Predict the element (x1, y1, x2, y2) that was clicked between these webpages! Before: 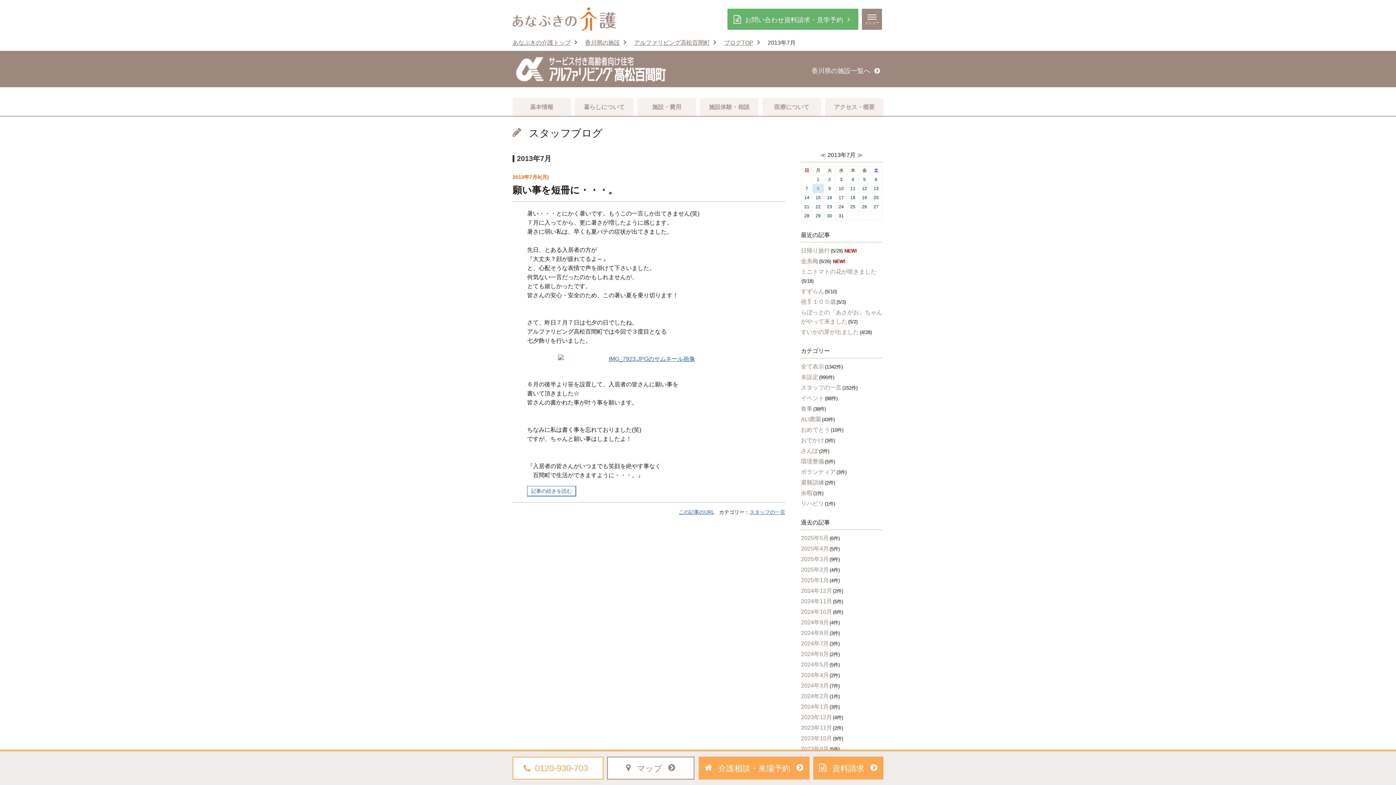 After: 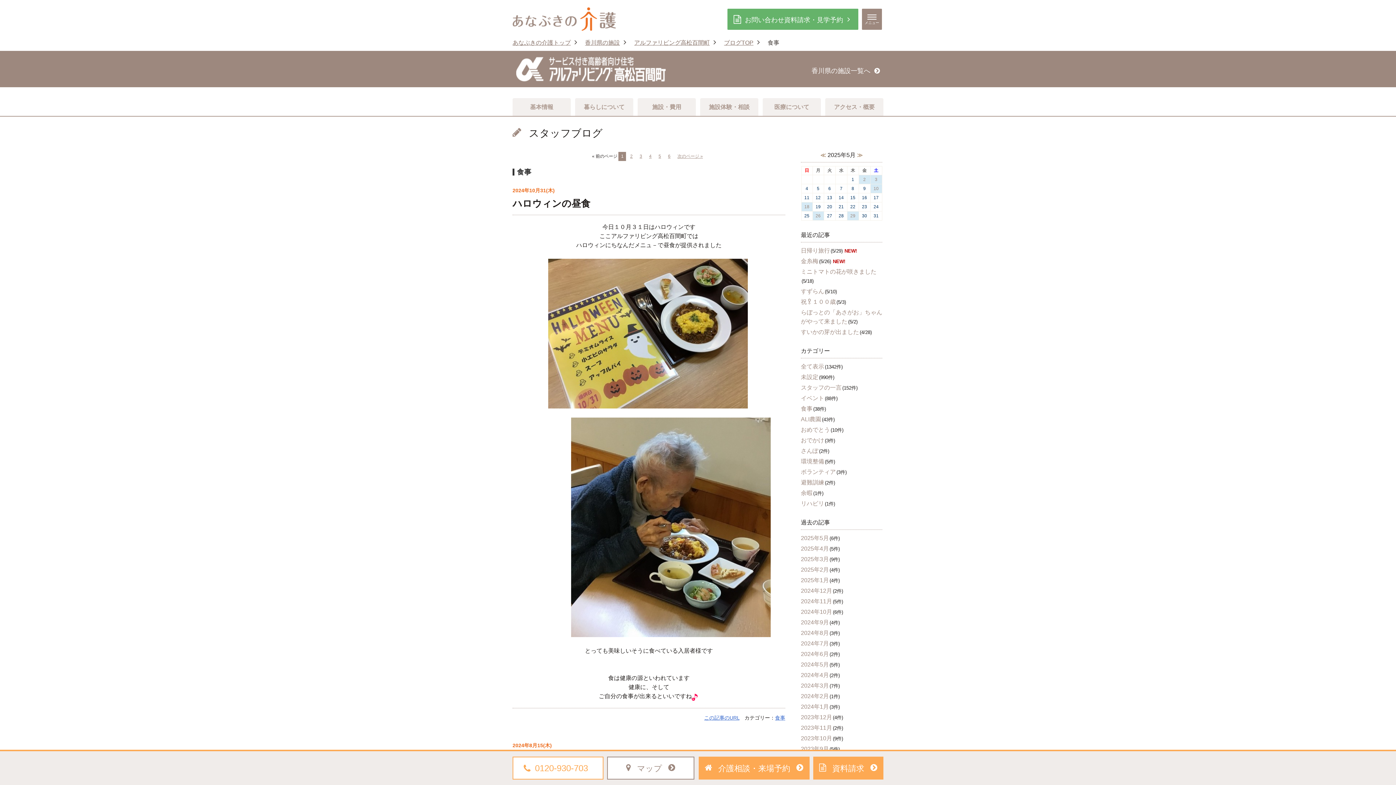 Action: label: 食事 bbox: (801, 405, 812, 411)